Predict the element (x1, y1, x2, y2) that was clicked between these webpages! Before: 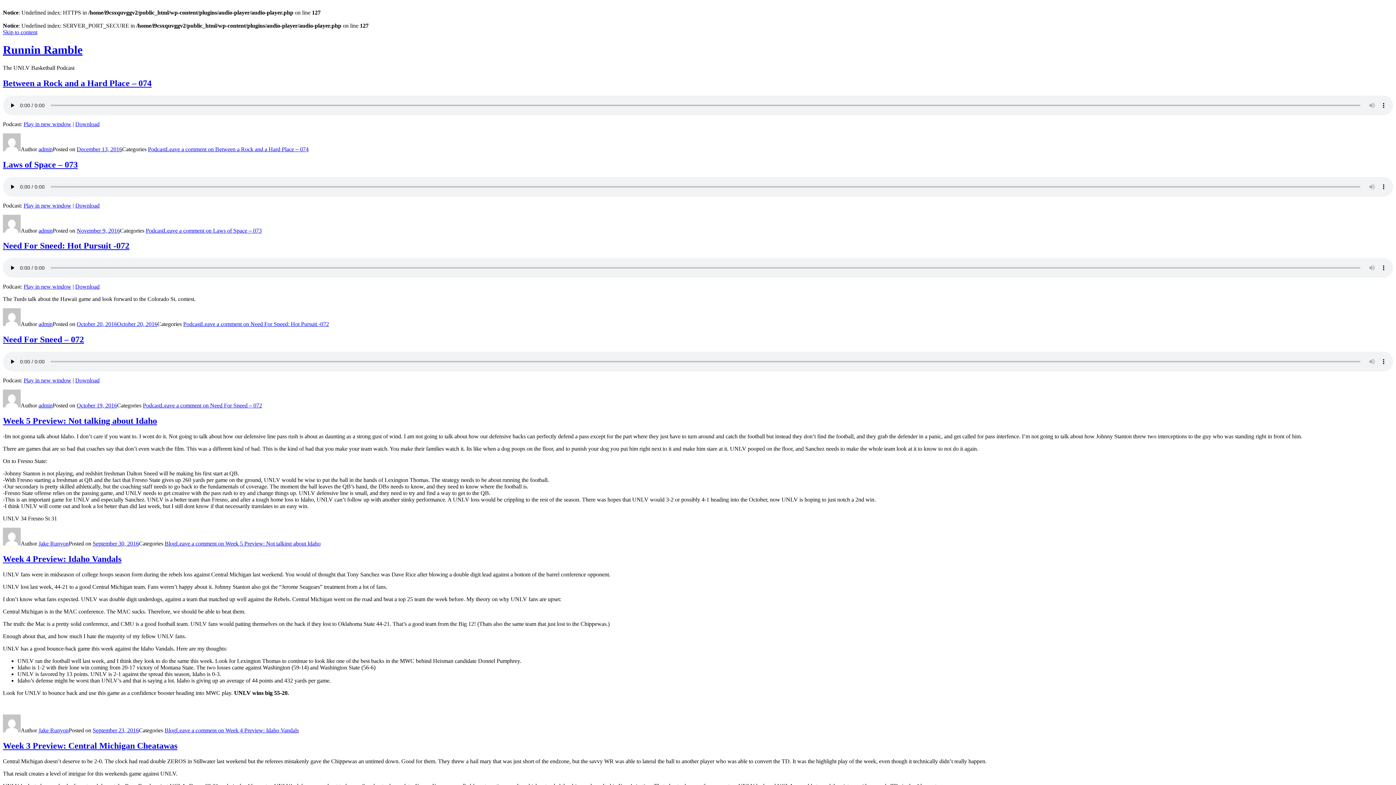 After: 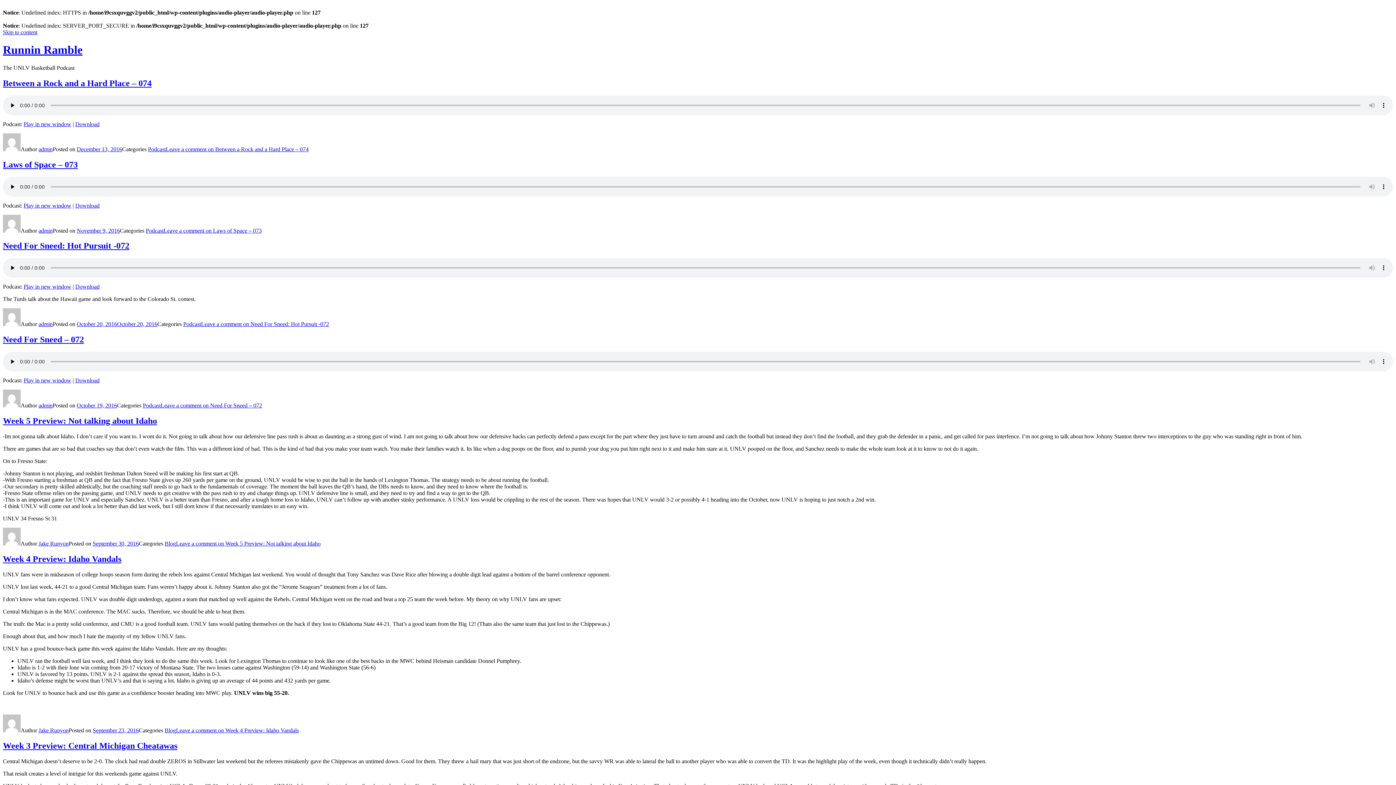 Action: label: Jake Runyon bbox: (38, 727, 68, 733)